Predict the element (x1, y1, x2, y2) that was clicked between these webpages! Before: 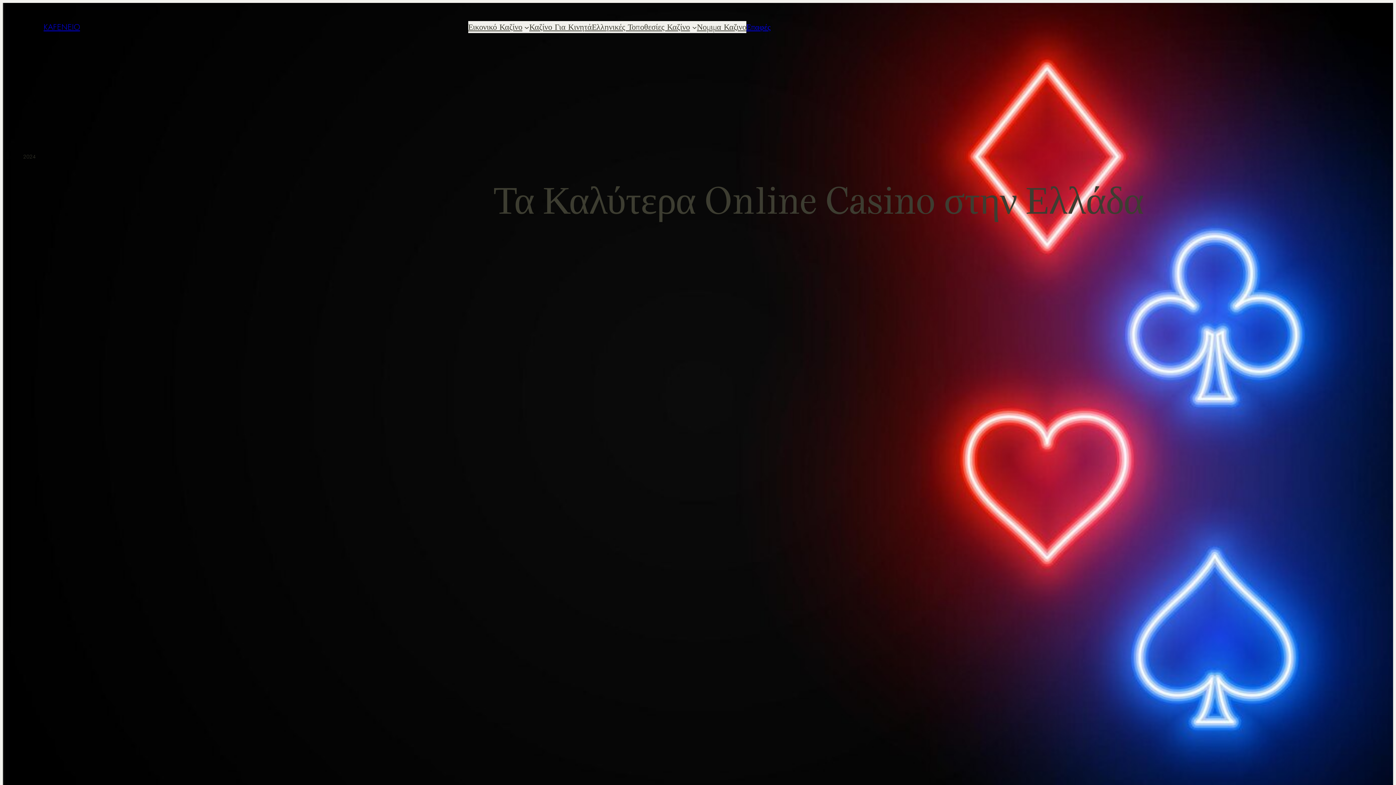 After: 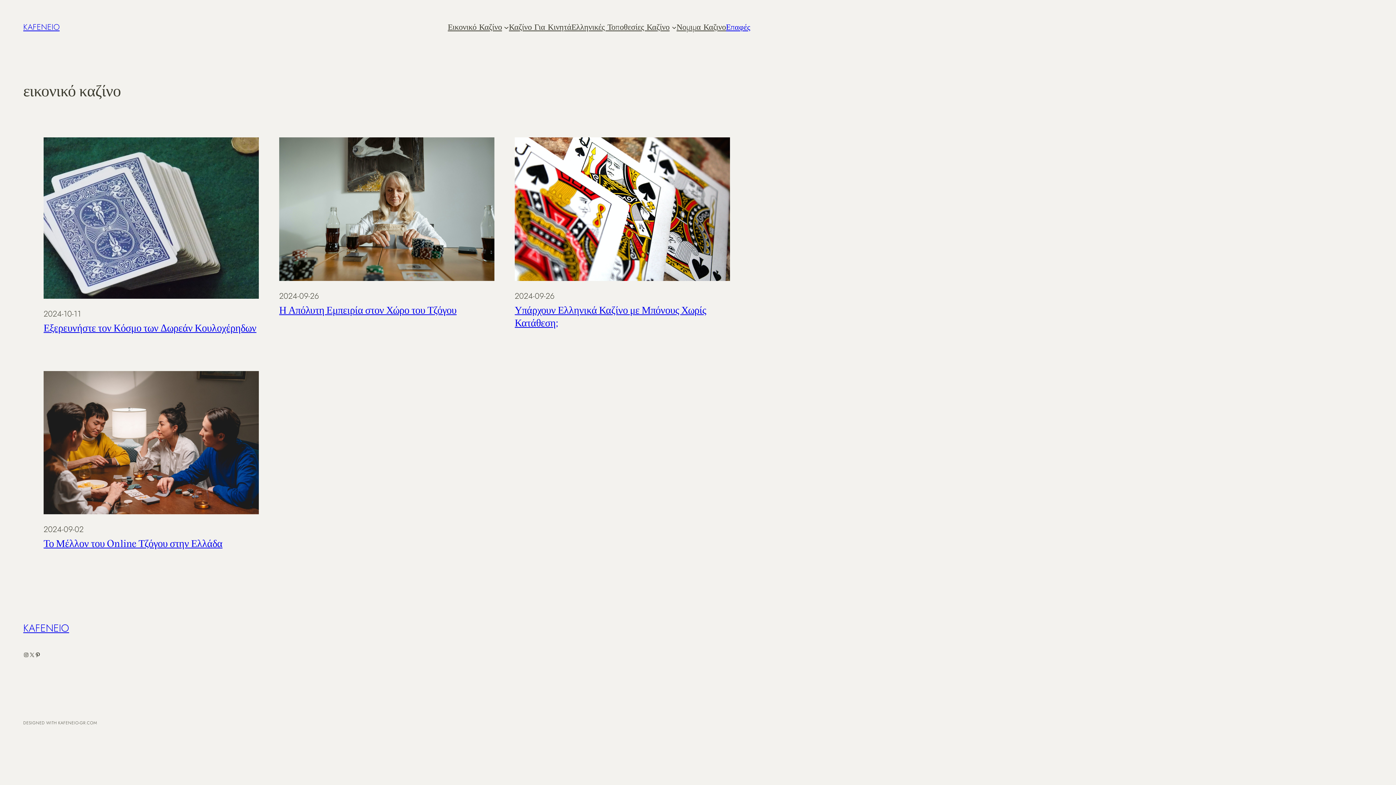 Action: bbox: (468, 21, 522, 33) label: Εικονικό Καζίνο